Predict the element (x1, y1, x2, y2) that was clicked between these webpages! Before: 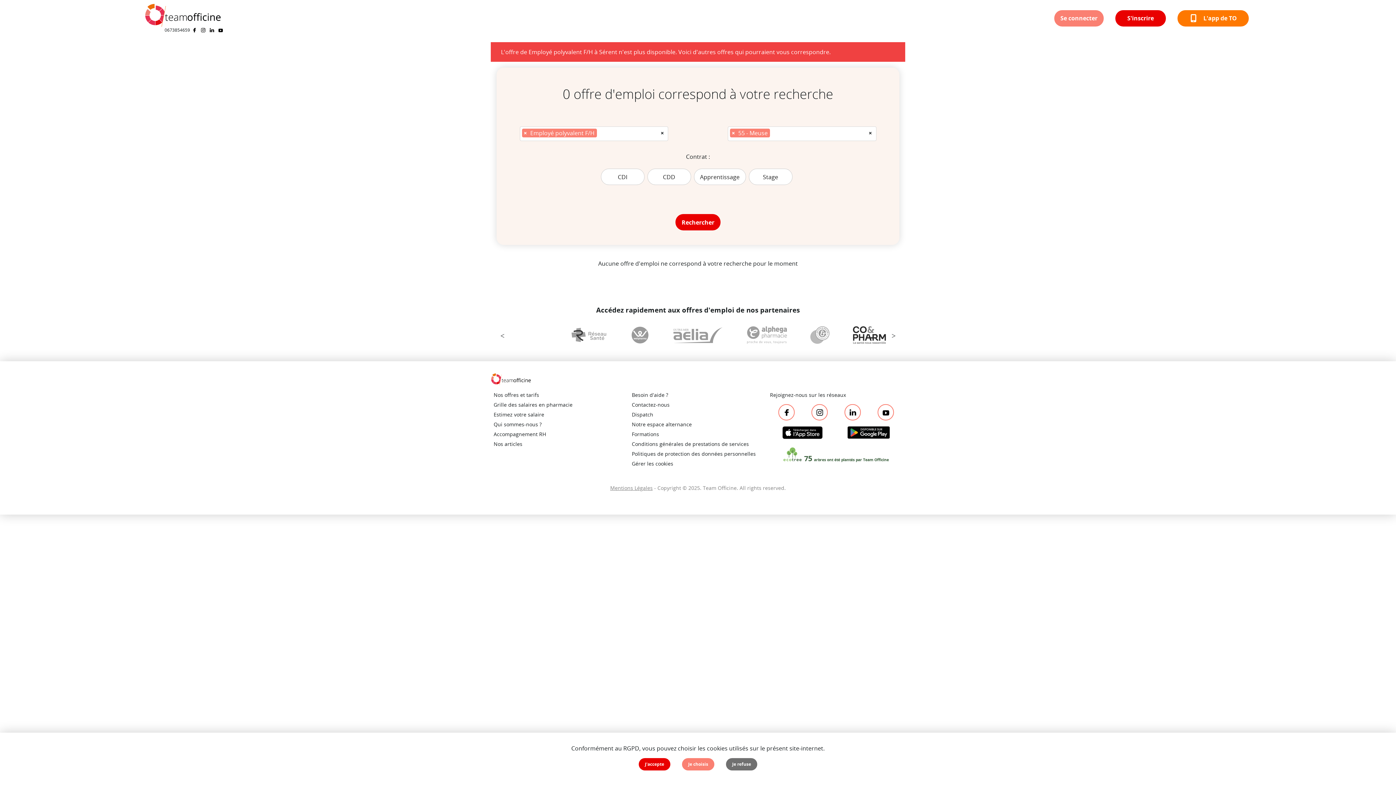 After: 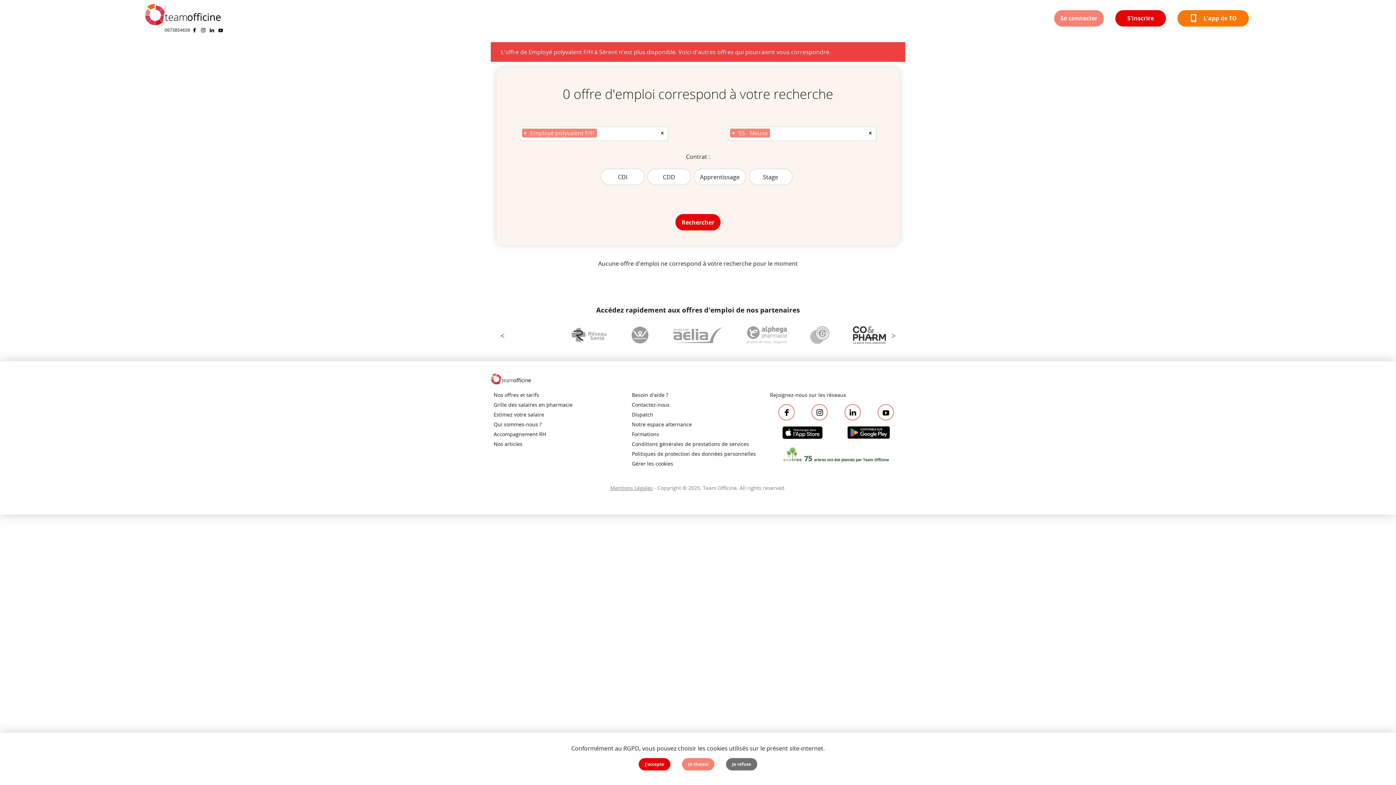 Action: bbox: (216, 27, 225, 32)